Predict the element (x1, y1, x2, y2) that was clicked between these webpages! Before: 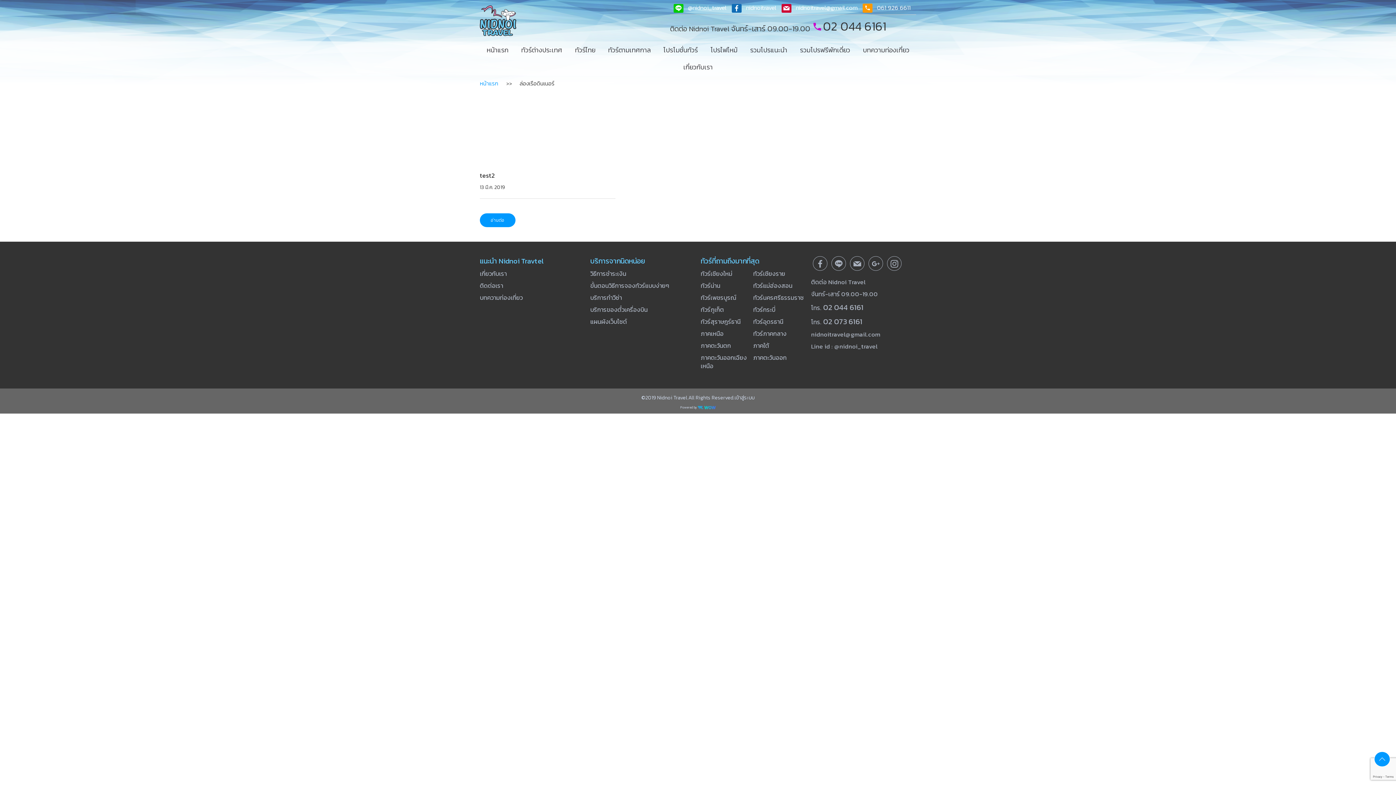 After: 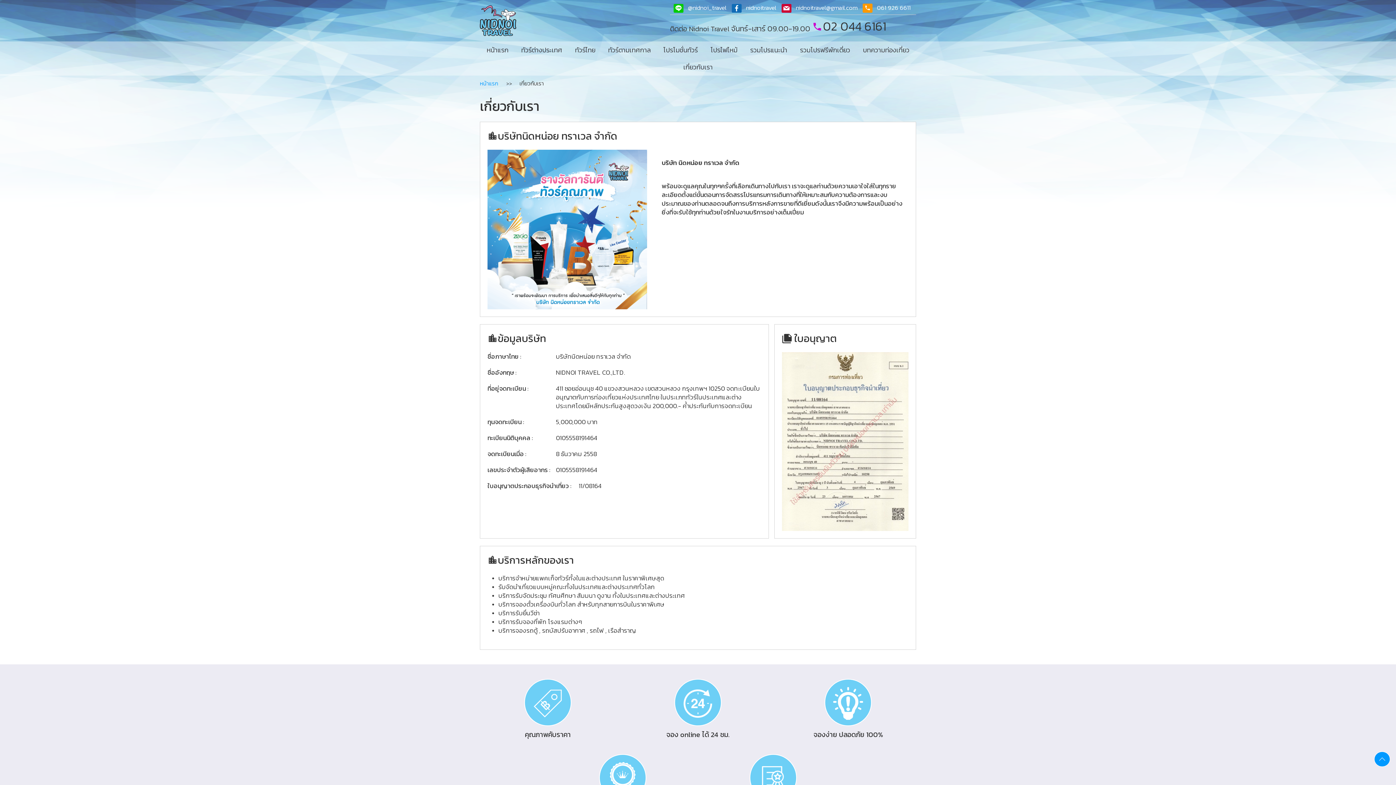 Action: label: เกี่ยวกับเรา bbox: (679, 58, 716, 75)